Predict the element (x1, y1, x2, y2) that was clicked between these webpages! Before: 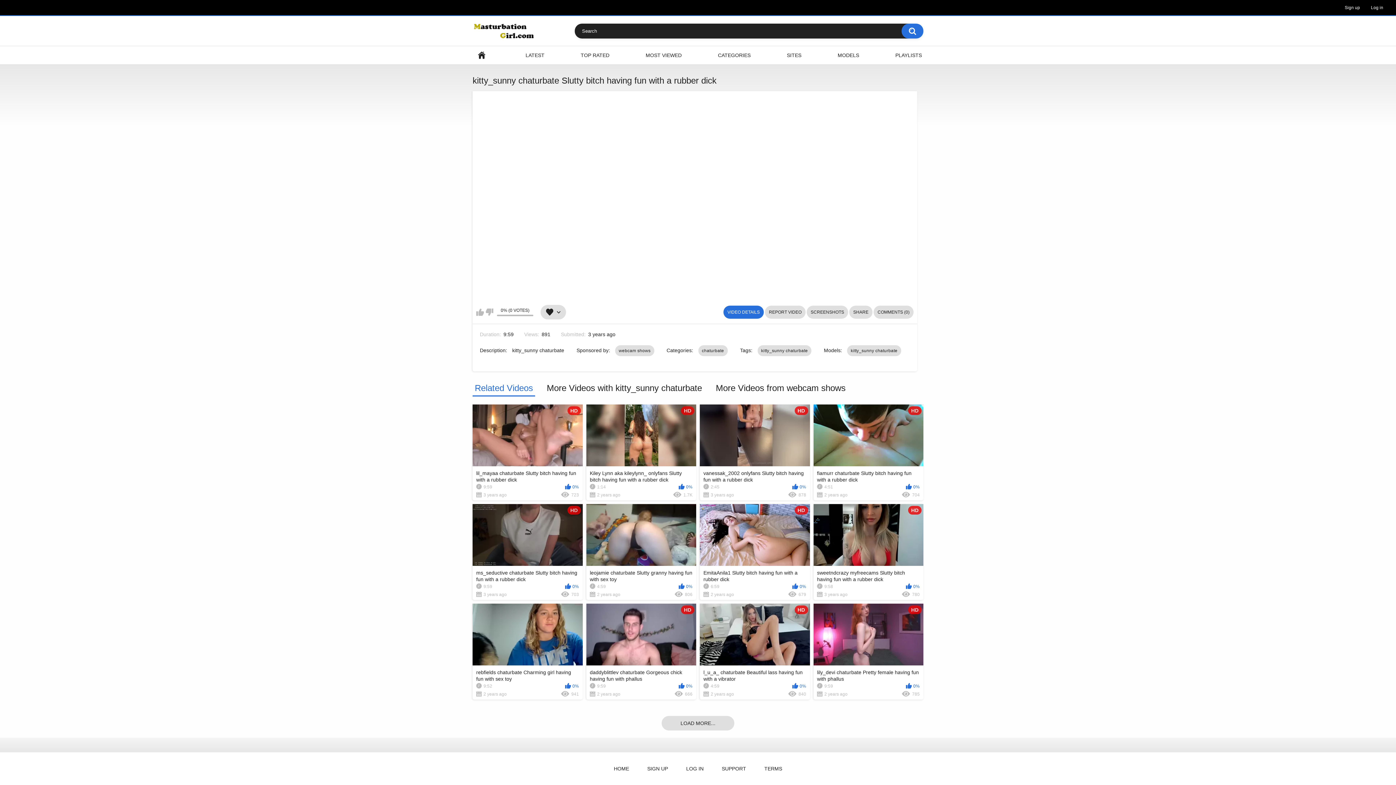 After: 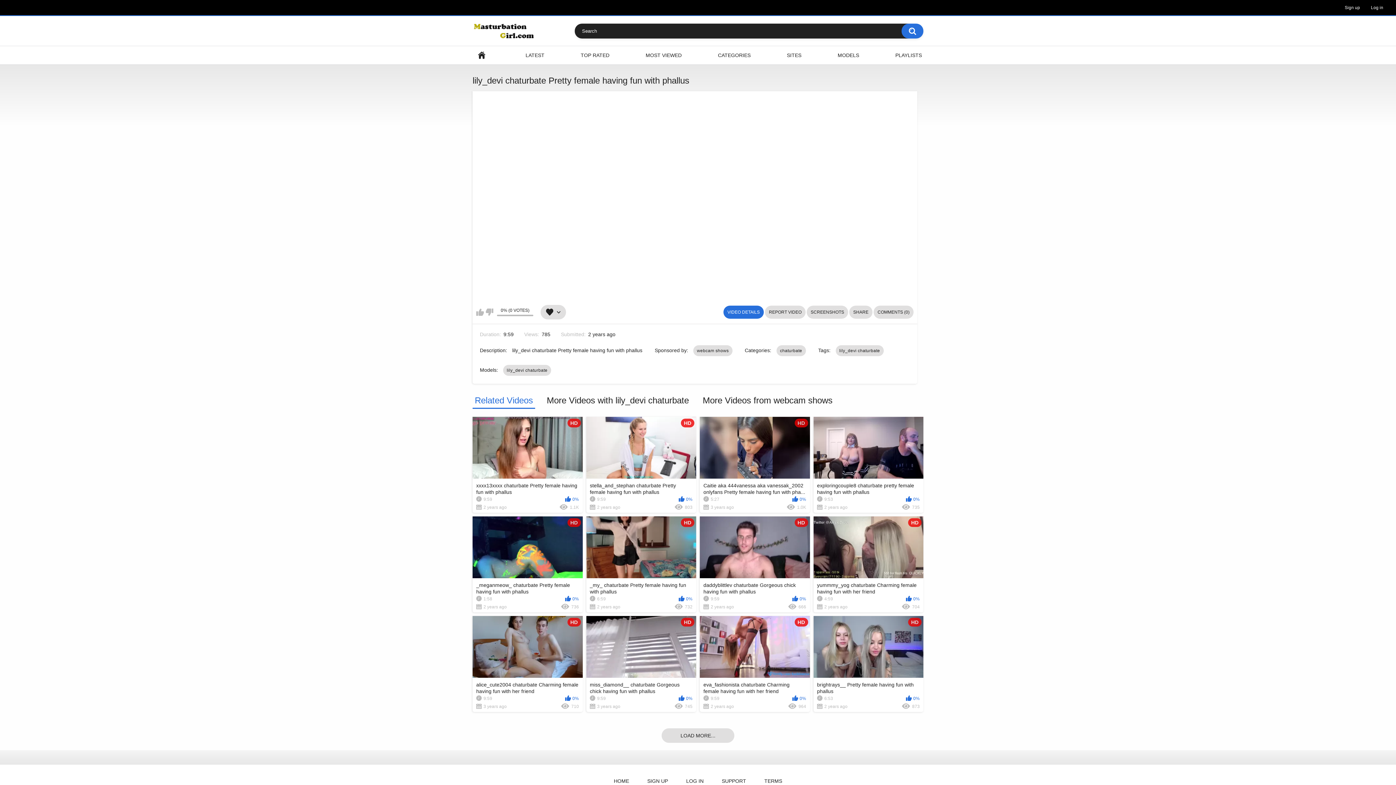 Action: label: HD
lily_devi chaturbate Pretty female having fun with phallus
9:59
0%
2 years ago
785 bbox: (813, 604, 923, 700)